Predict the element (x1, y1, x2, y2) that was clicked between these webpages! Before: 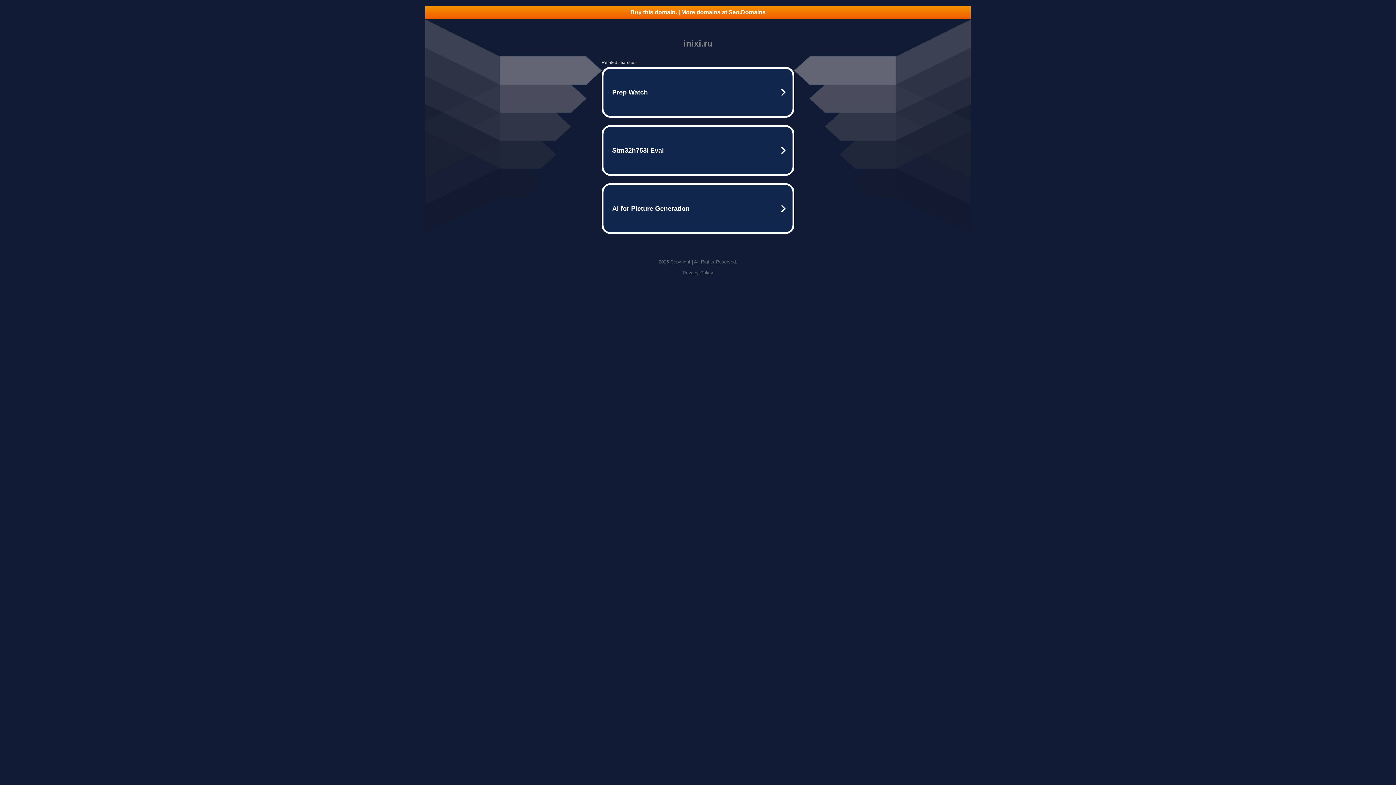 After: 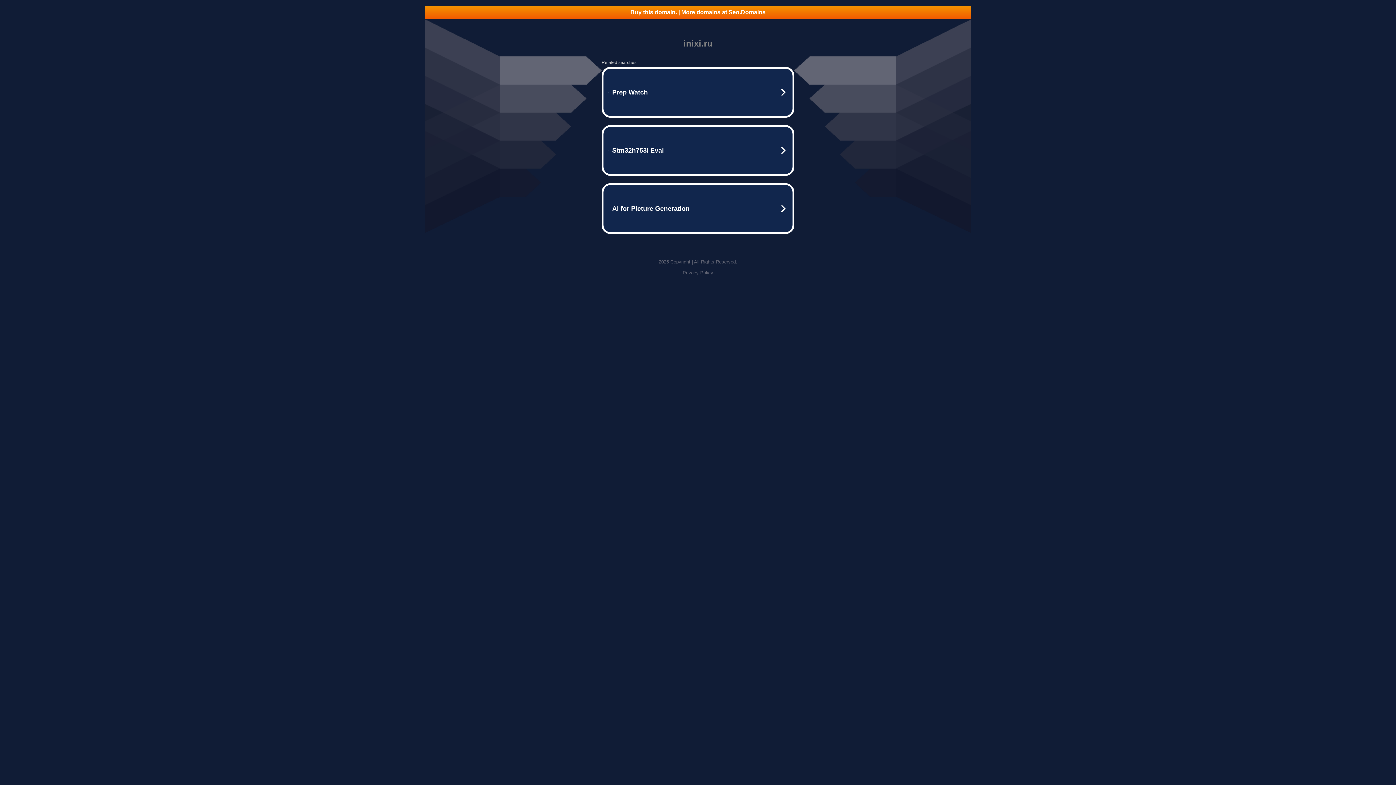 Action: label: Privacy Policy bbox: (682, 270, 713, 275)